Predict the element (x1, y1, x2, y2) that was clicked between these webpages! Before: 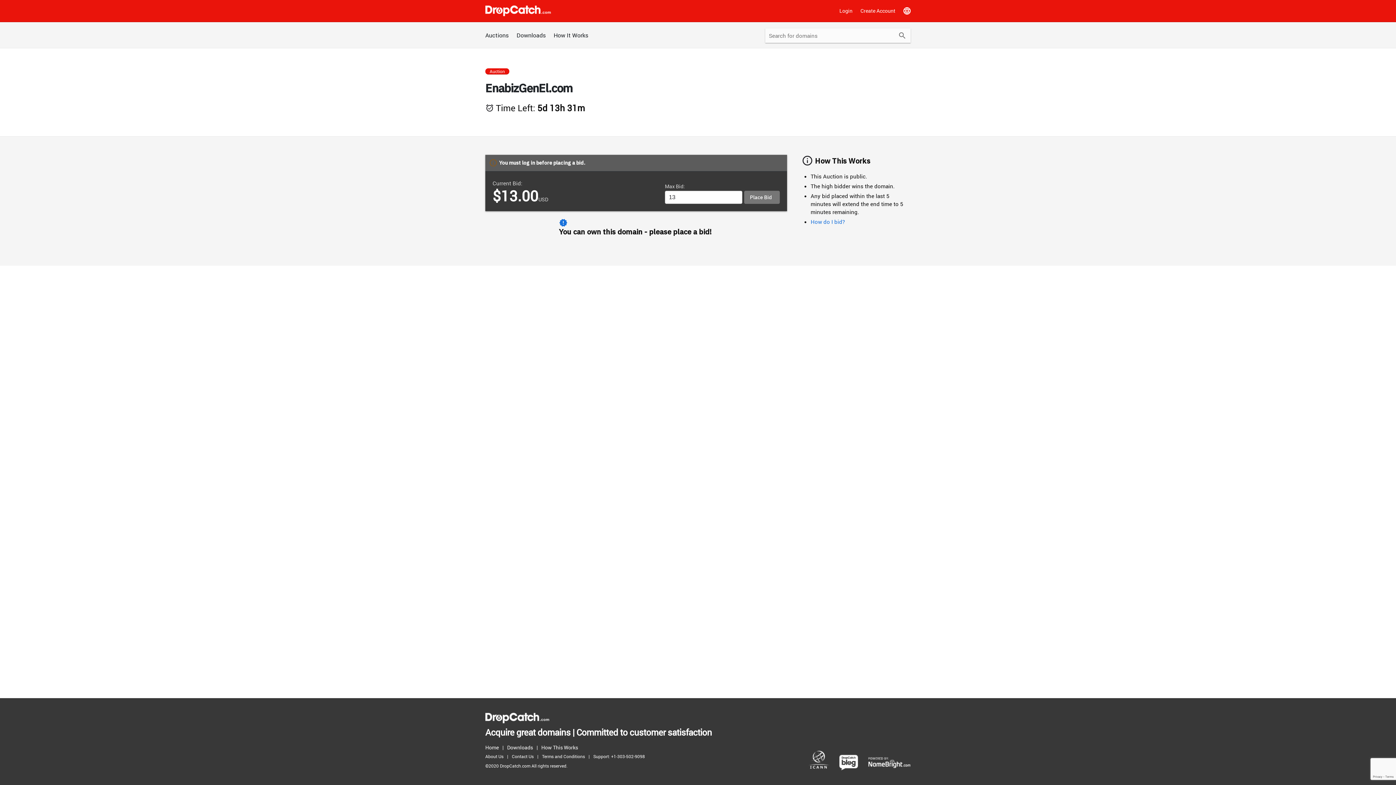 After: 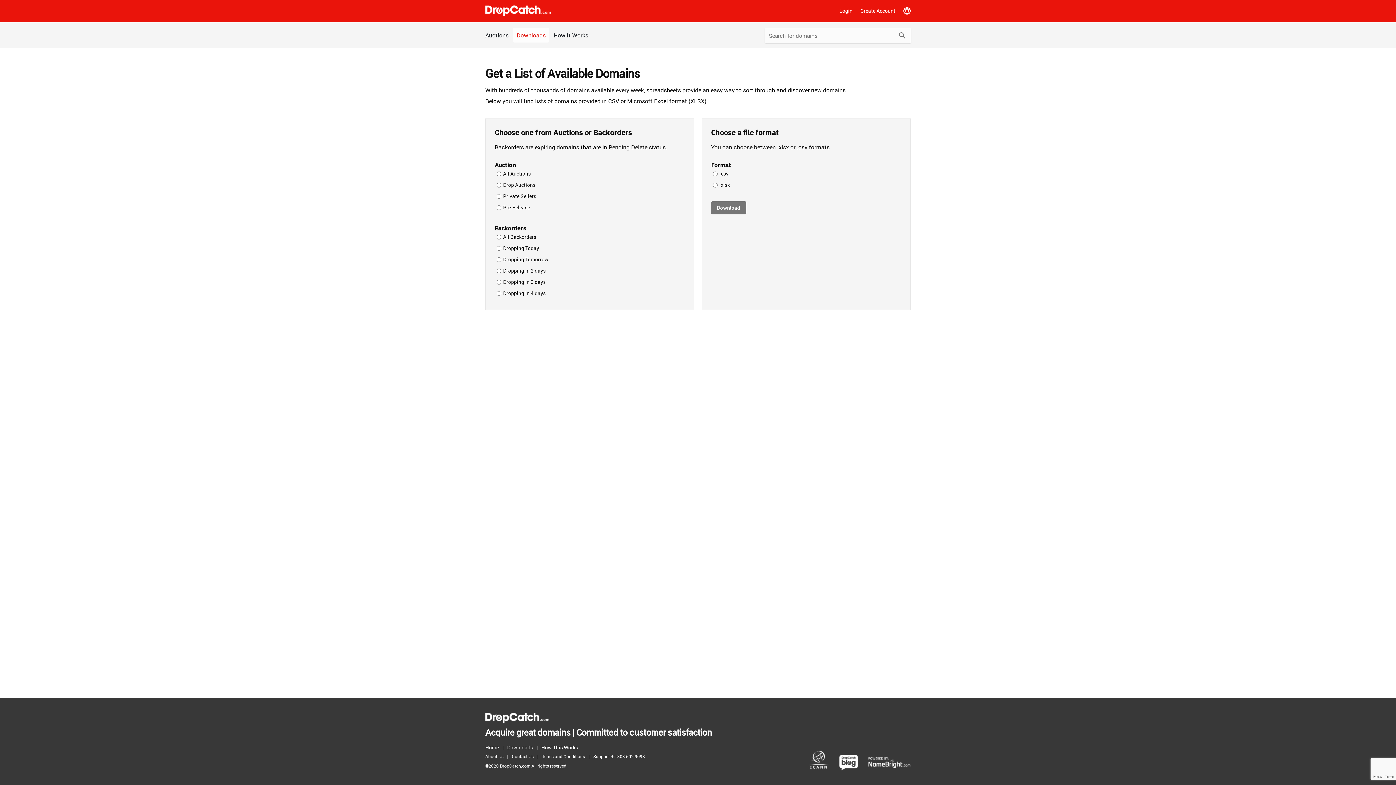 Action: bbox: (507, 743, 536, 752) label: Downloads